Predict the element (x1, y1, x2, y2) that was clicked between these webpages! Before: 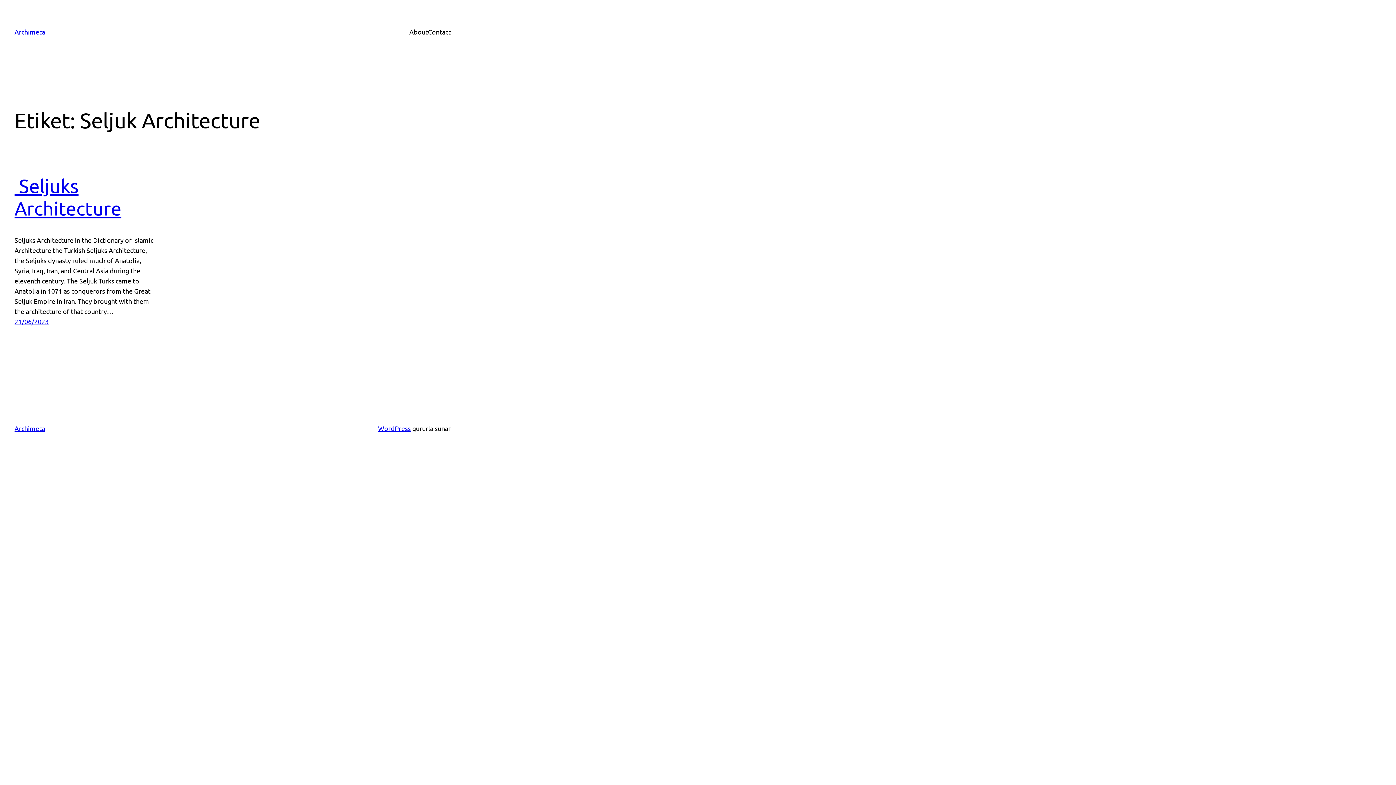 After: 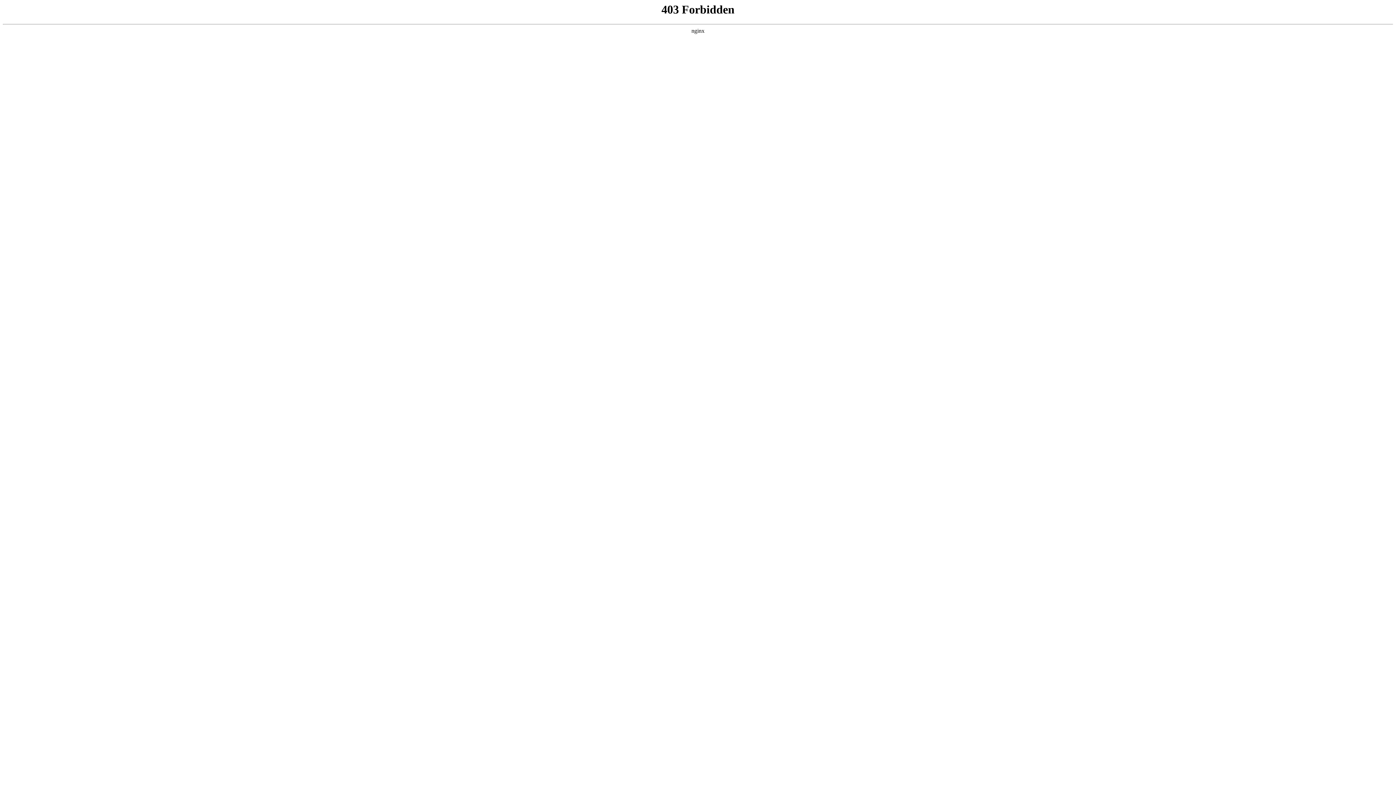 Action: label: WordPress bbox: (378, 424, 410, 432)